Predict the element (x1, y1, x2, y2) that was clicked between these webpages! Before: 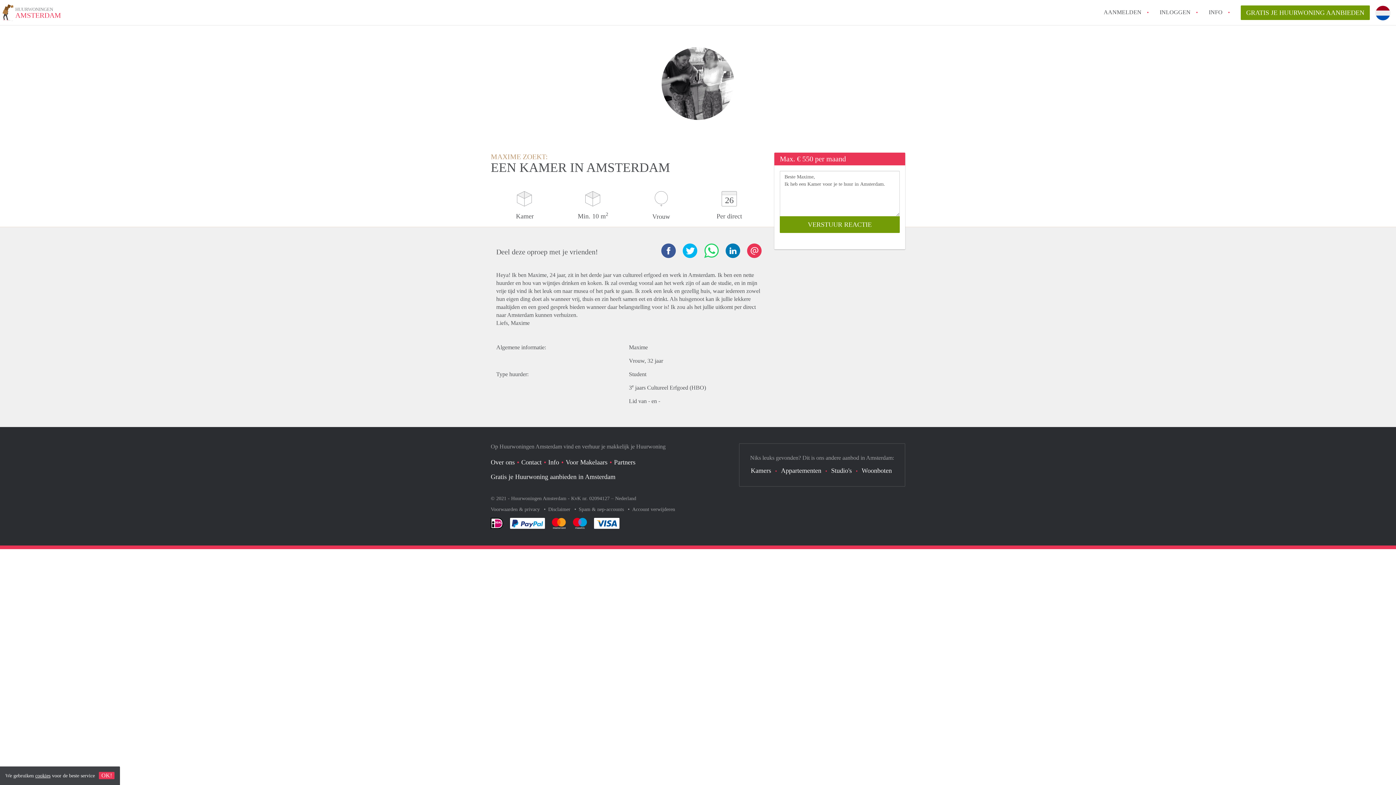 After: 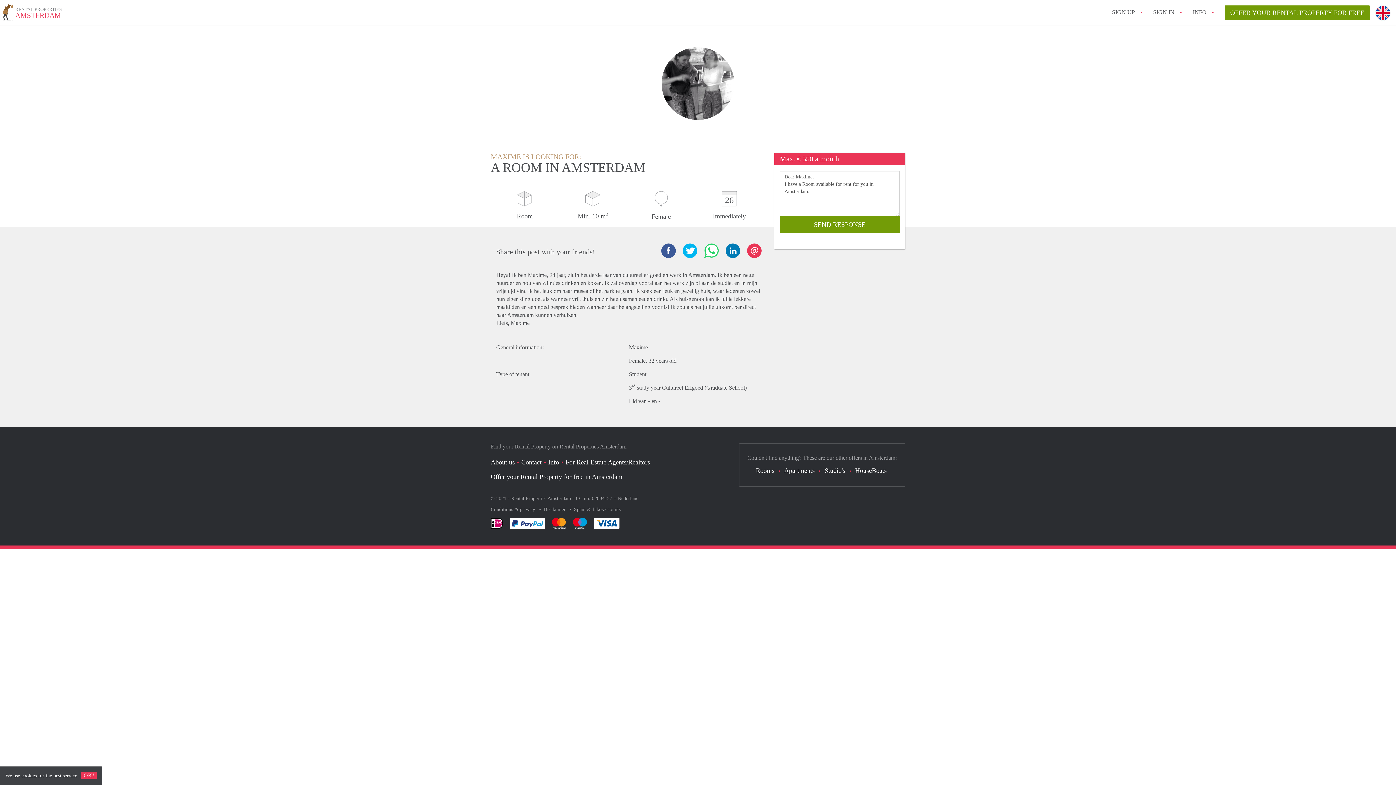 Action: bbox: (1375, 38, 1390, 54)